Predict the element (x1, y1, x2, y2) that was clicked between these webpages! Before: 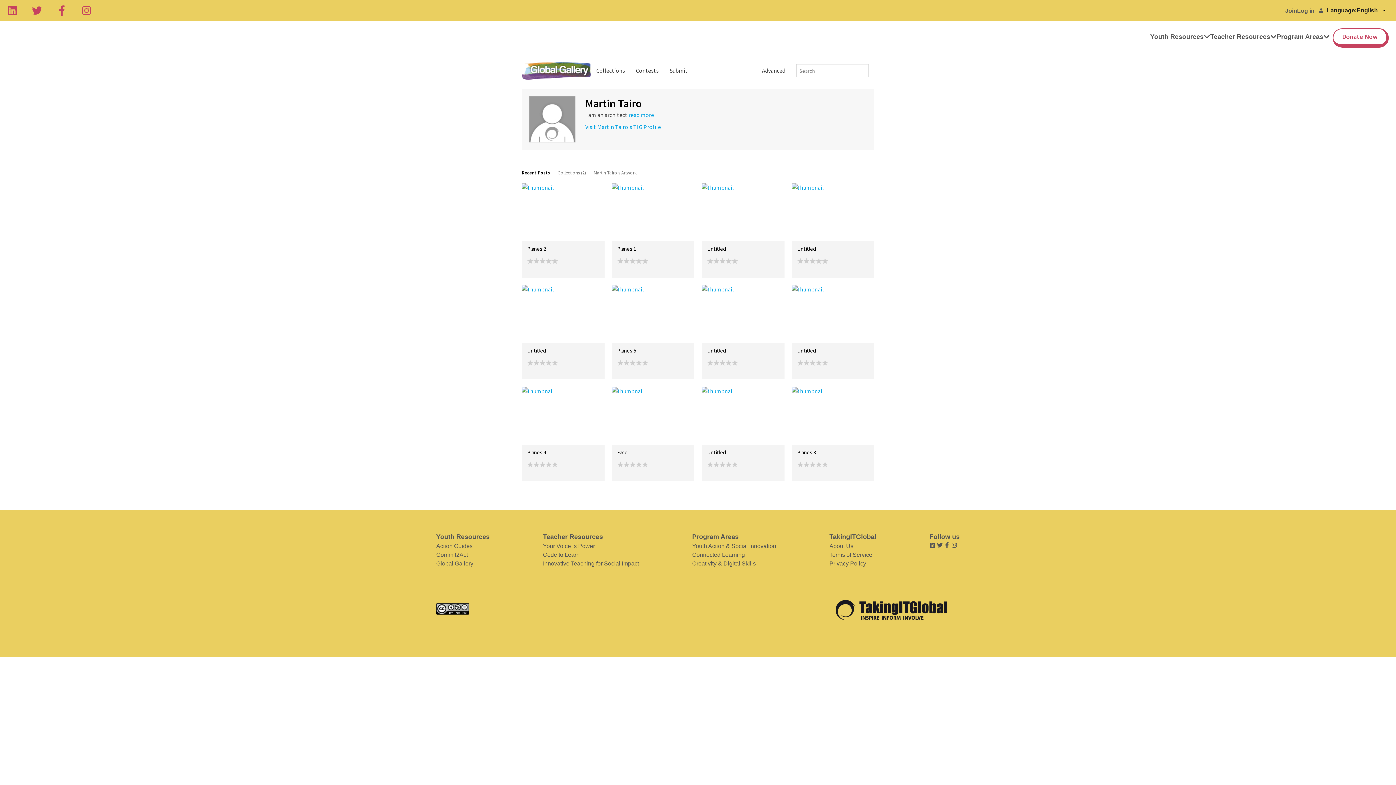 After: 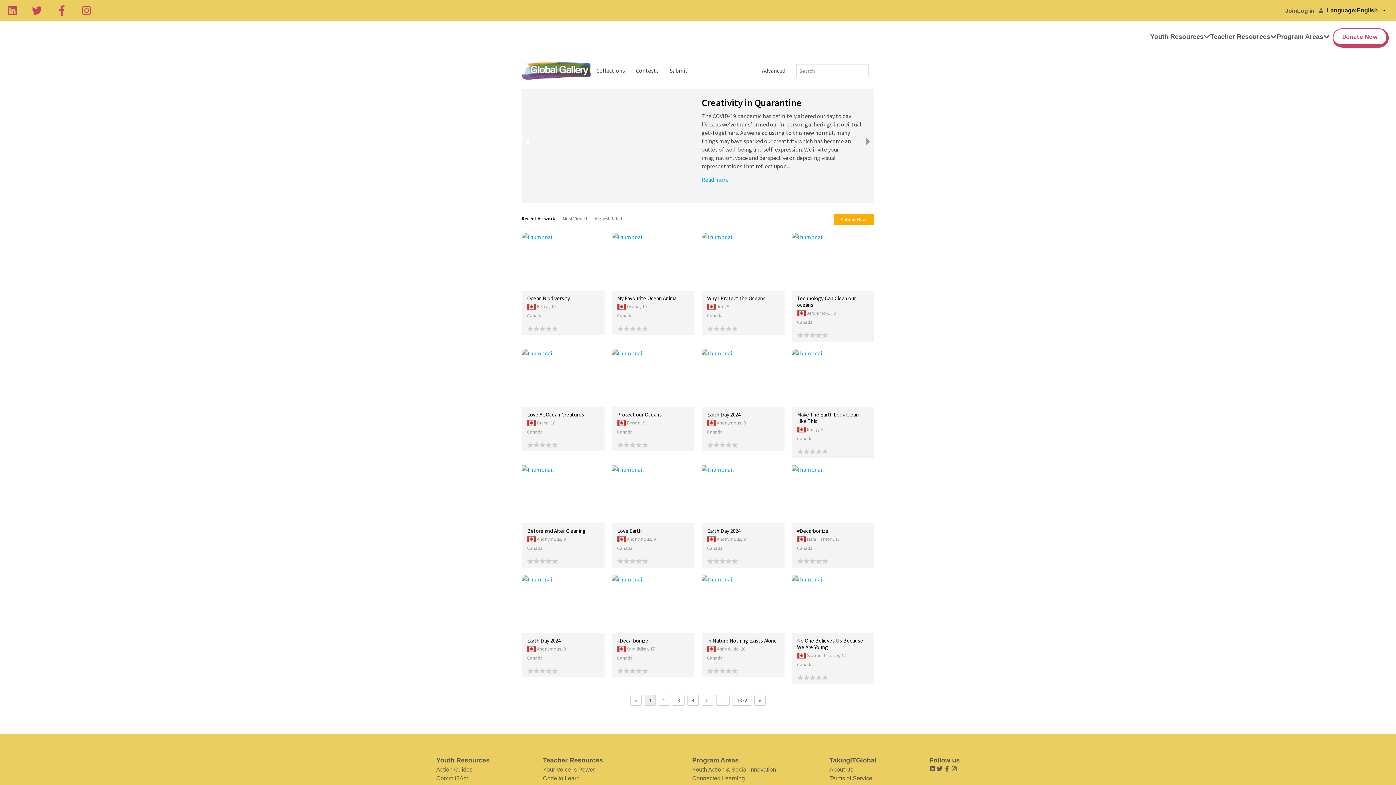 Action: bbox: (521, 61, 590, 79) label: Global Gallery